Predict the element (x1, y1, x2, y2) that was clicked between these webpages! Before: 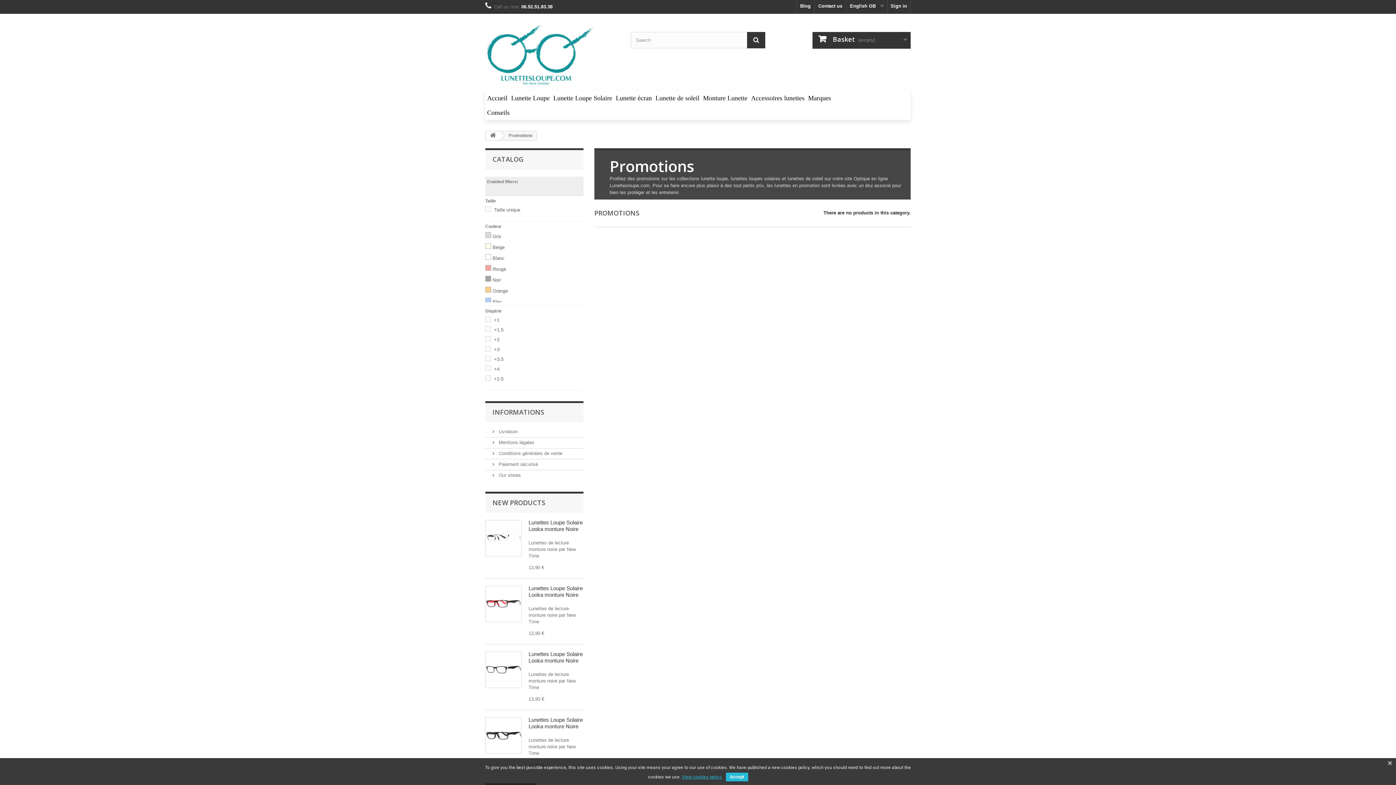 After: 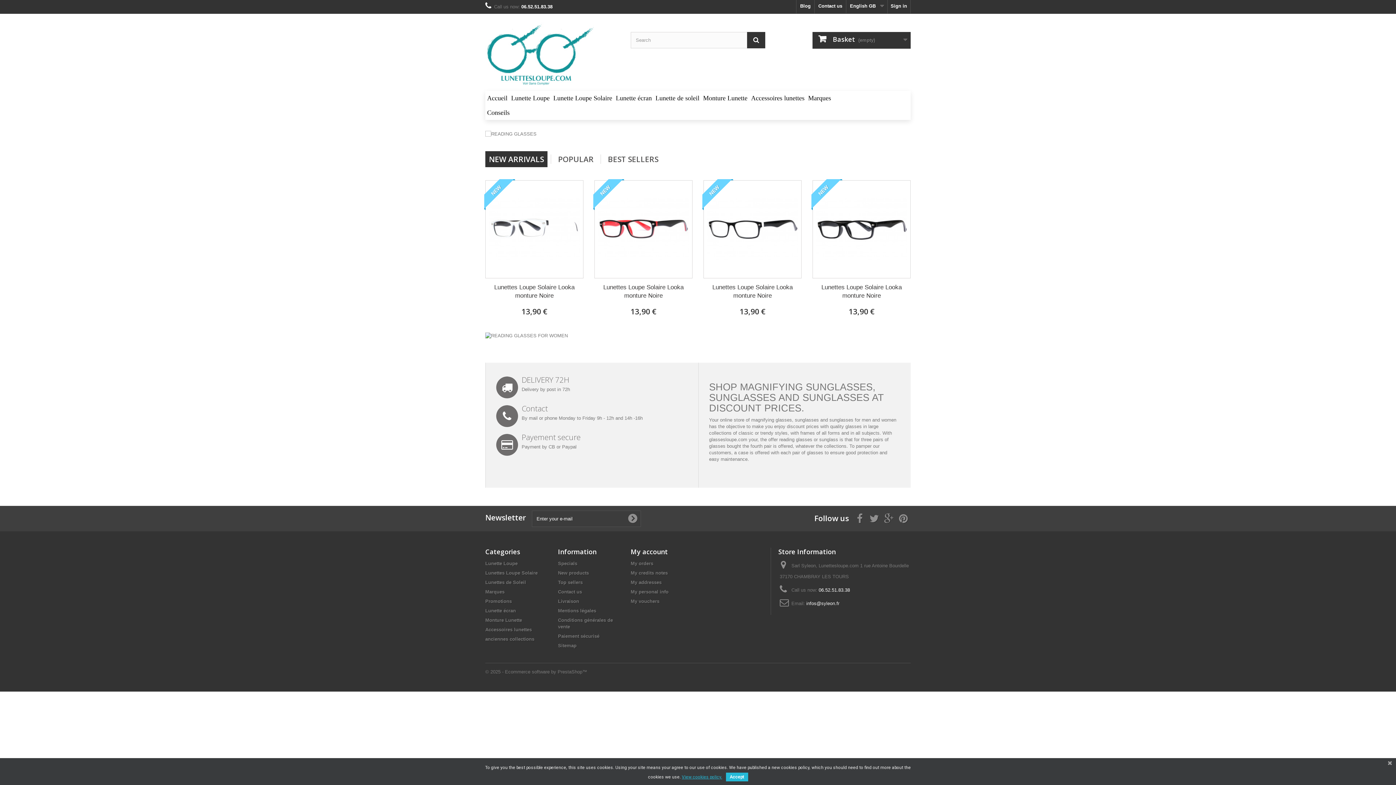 Action: label: Accueil bbox: (485, 90, 509, 105)